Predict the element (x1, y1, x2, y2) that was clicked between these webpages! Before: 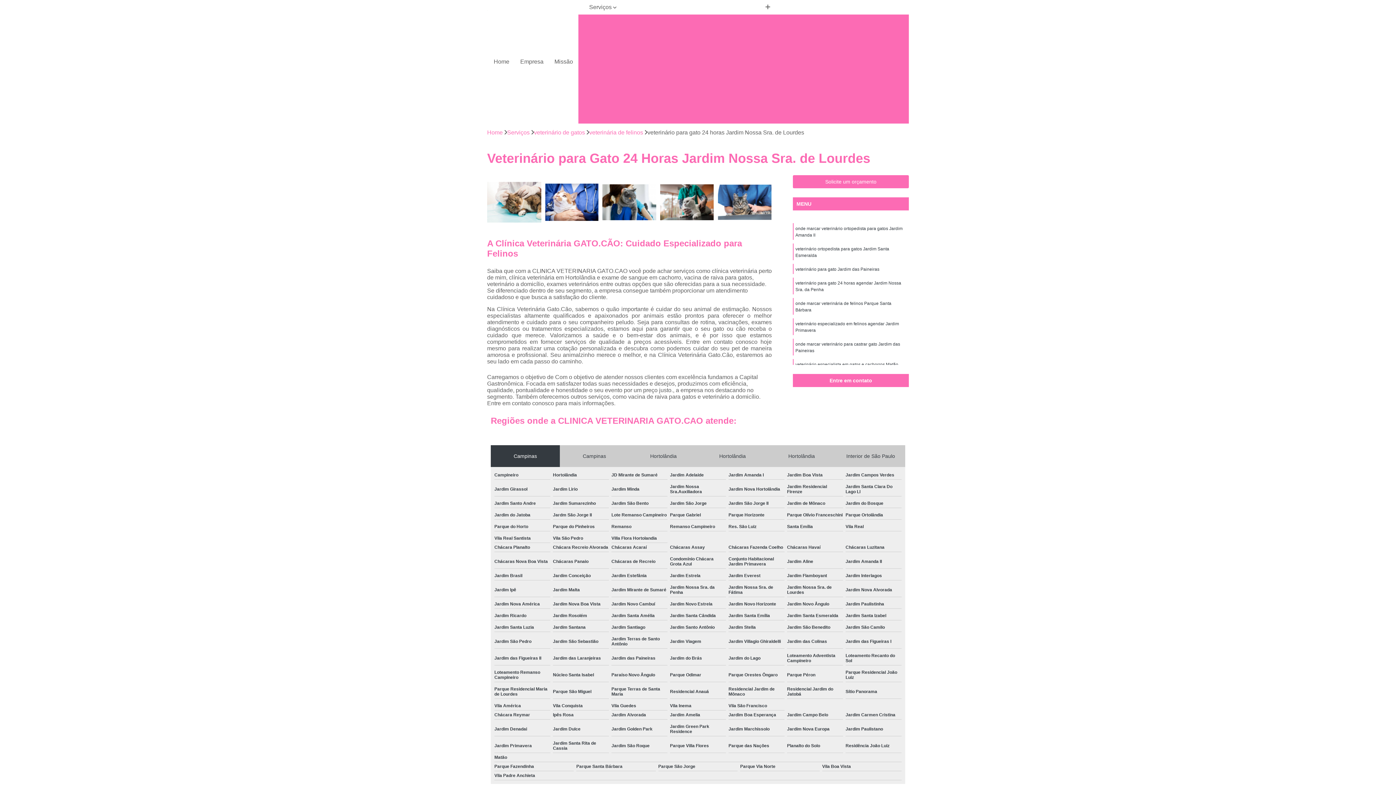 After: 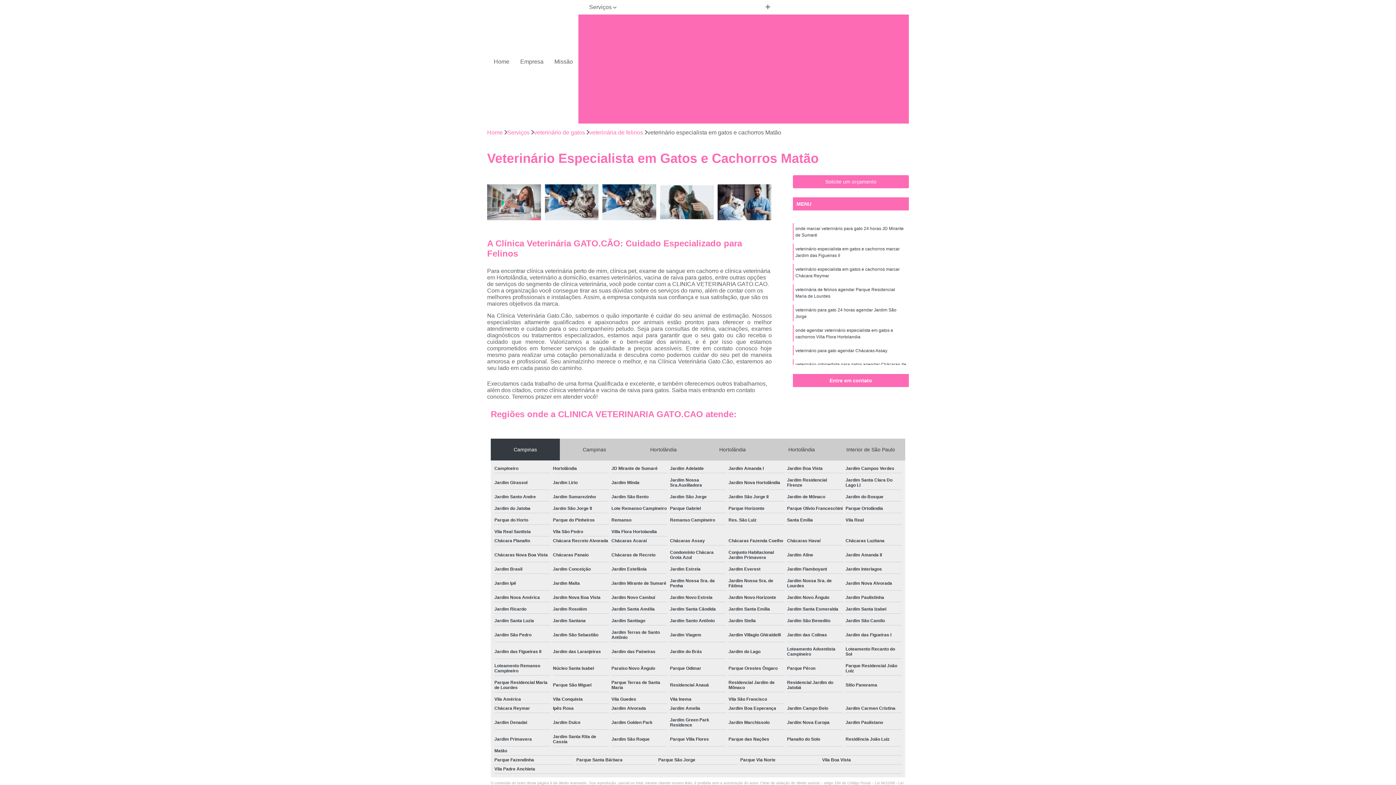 Action: label: veterinário especialista em gatos e cachorros Matão bbox: (795, 362, 898, 367)